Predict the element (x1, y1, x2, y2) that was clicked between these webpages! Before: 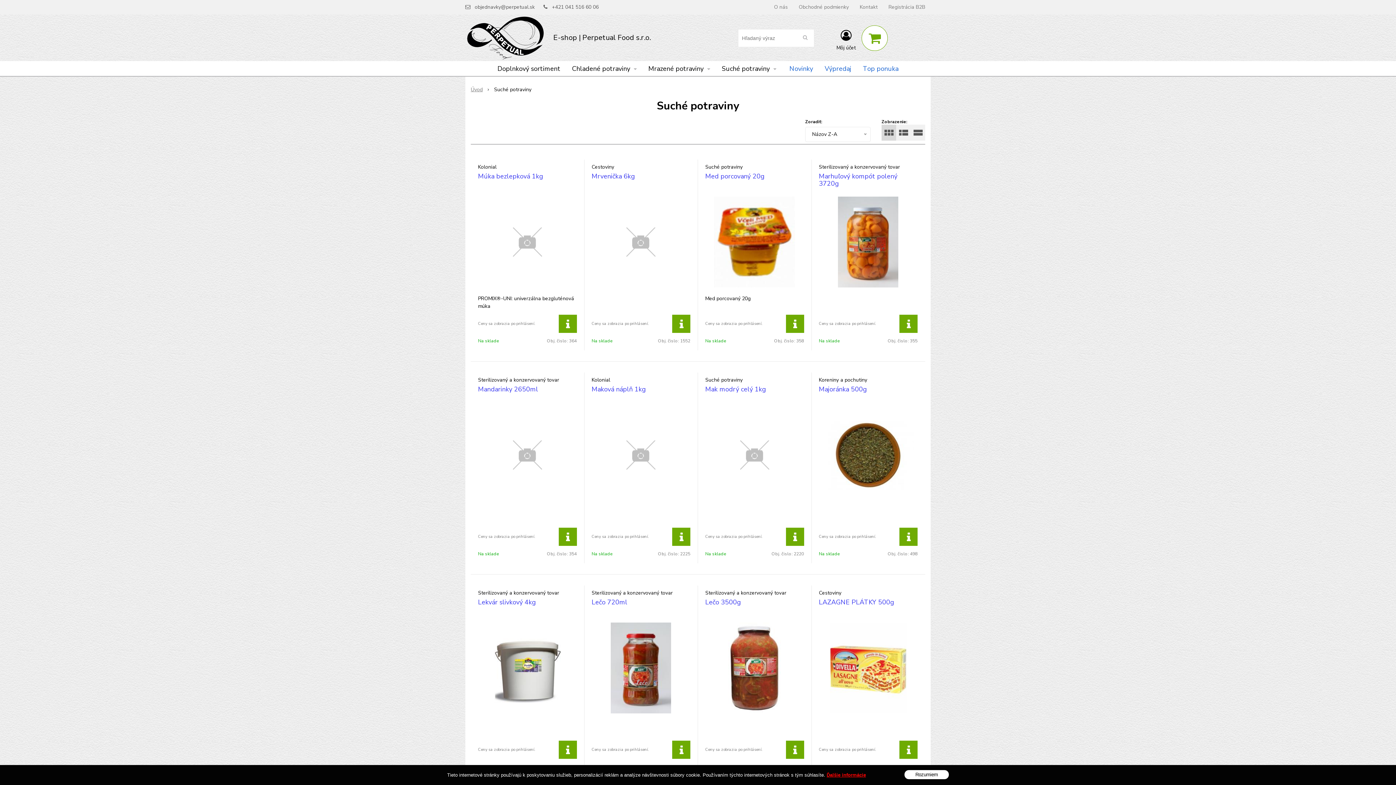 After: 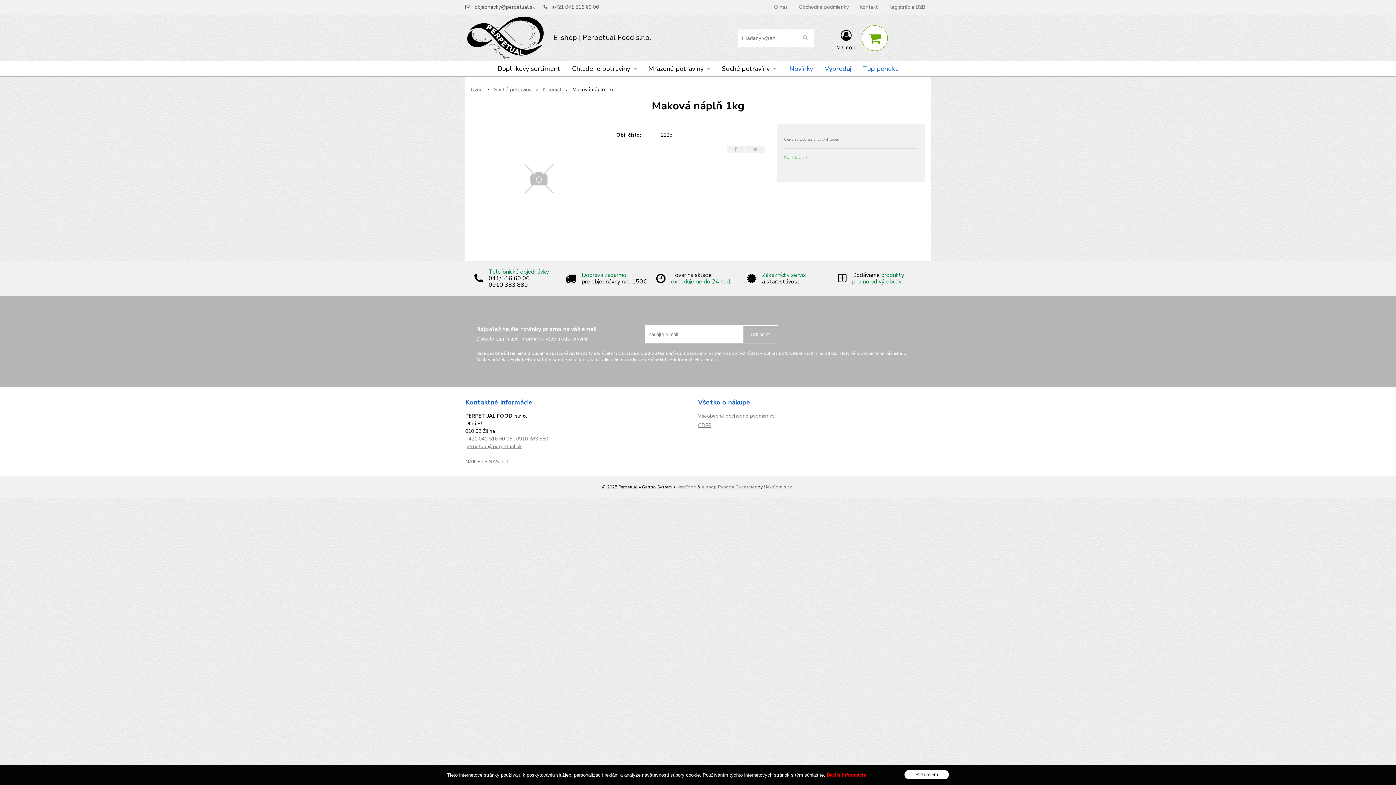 Action: bbox: (591, 409, 690, 500)